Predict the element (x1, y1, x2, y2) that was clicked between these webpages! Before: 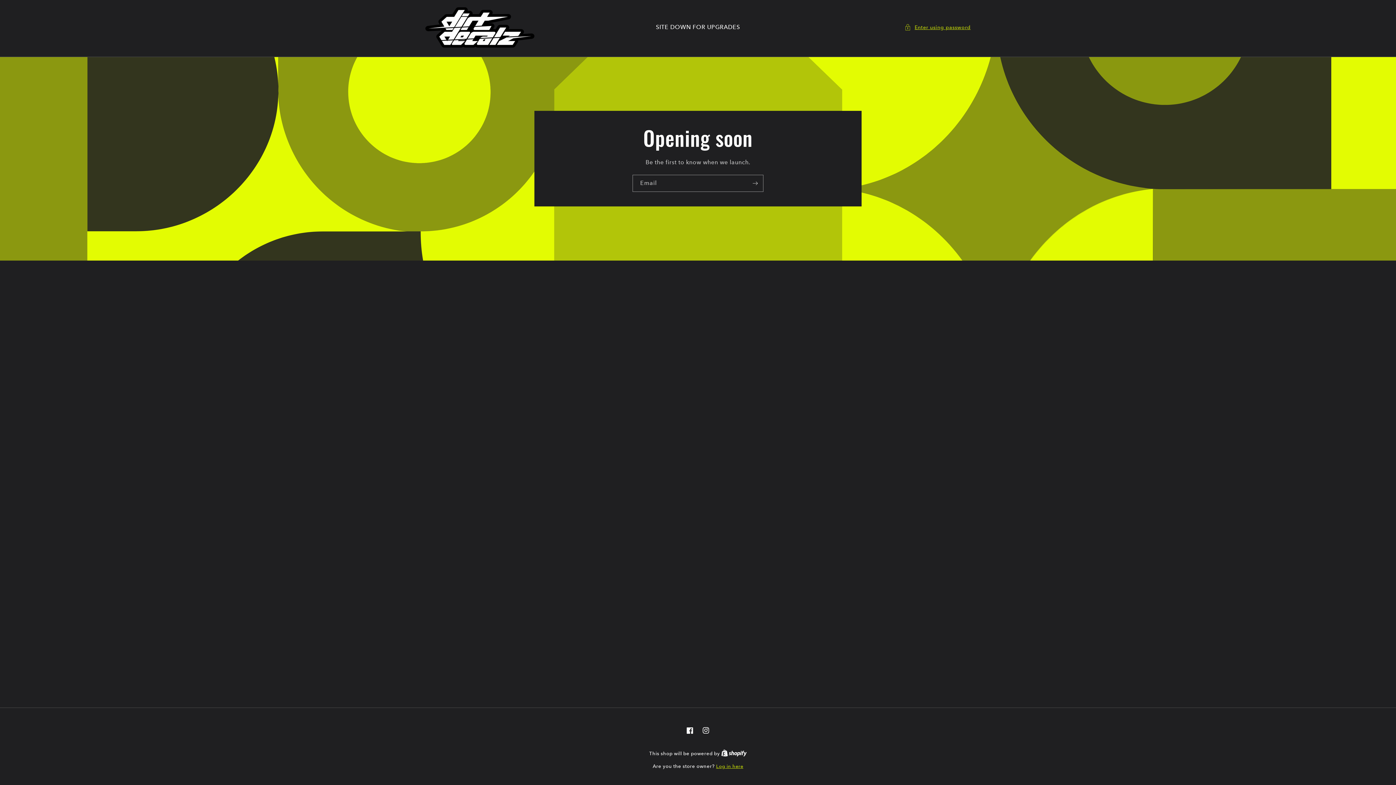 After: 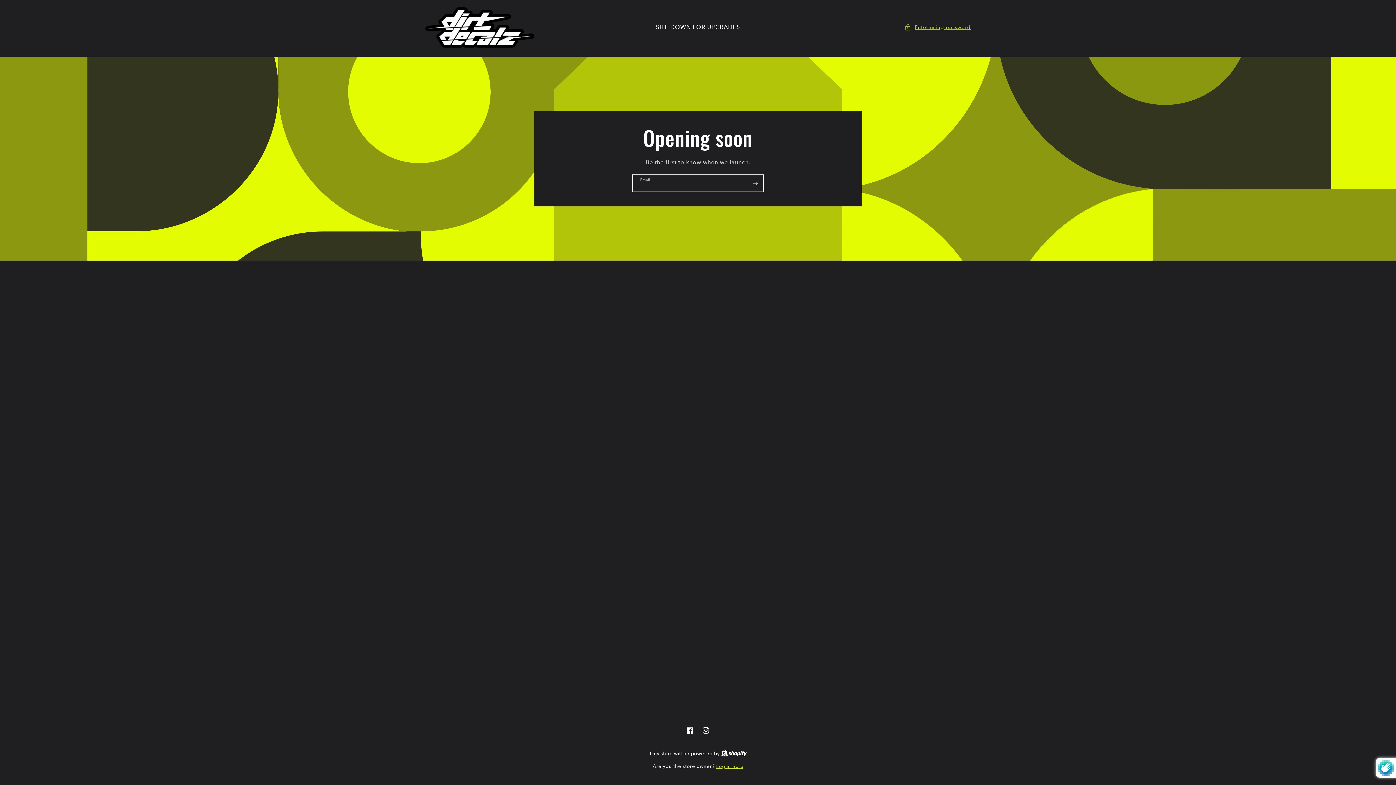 Action: label: Subscribe bbox: (747, 175, 763, 192)